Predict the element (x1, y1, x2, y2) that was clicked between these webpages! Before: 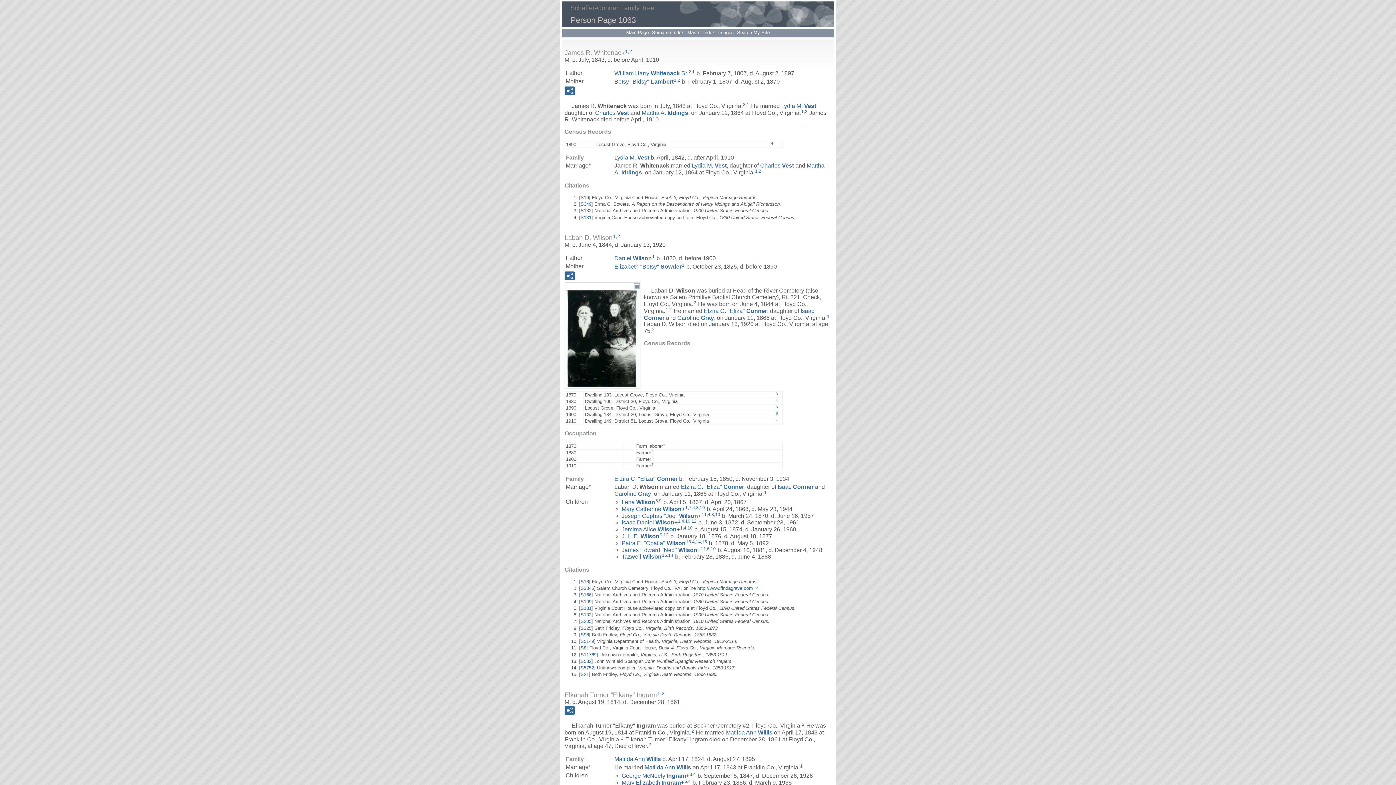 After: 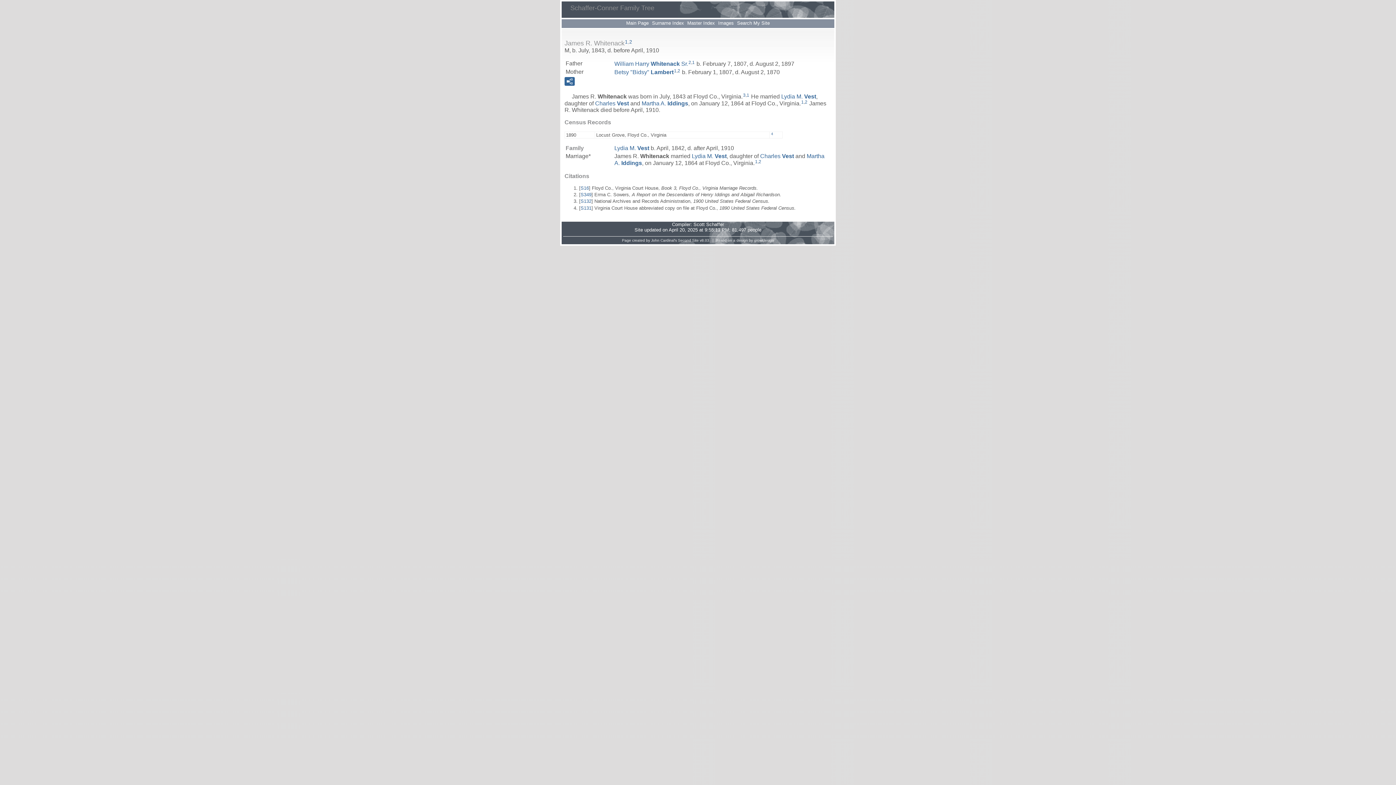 Action: bbox: (674, 77, 676, 82) label: 1